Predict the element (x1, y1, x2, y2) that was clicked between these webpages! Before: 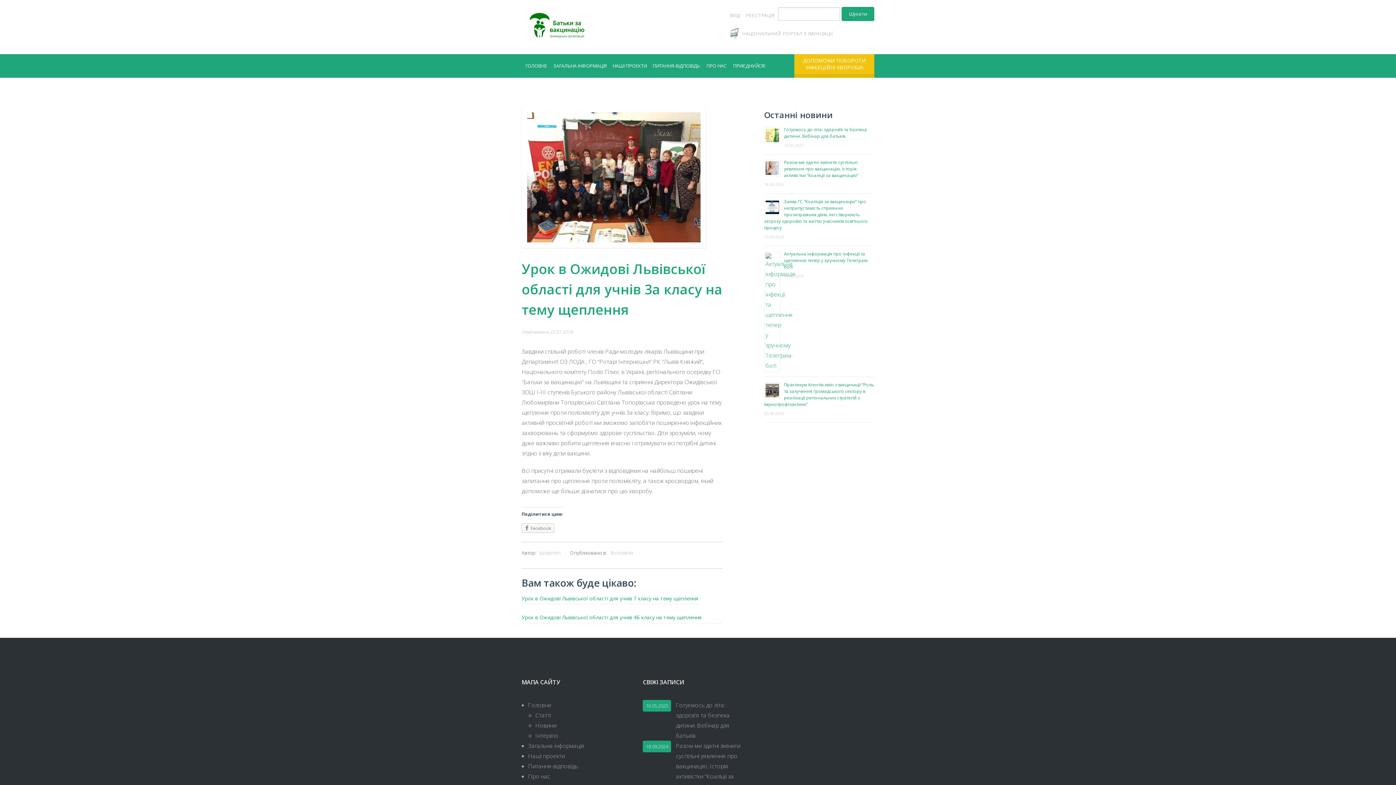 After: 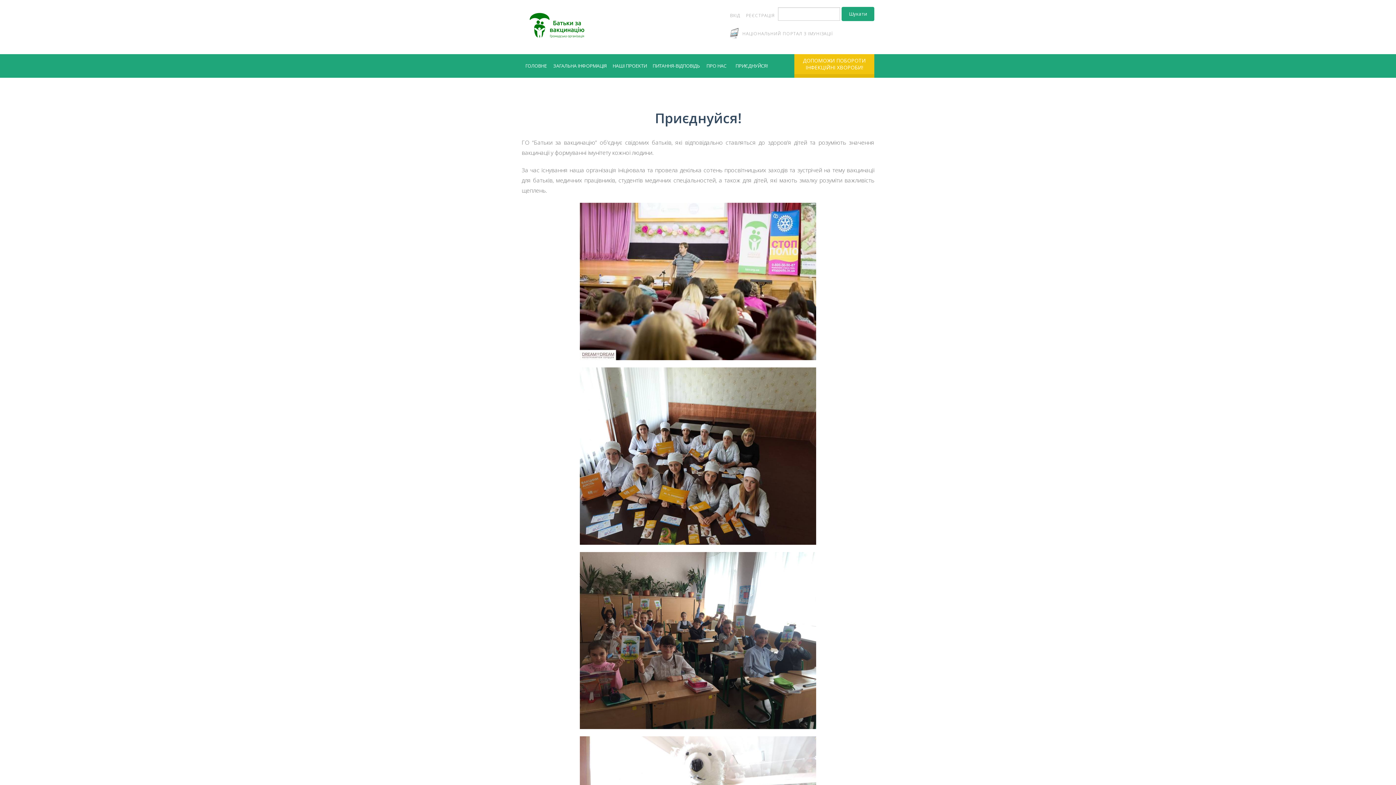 Action: label: ПРИЄДНУЙСЯ! bbox: (730, 57, 768, 74)